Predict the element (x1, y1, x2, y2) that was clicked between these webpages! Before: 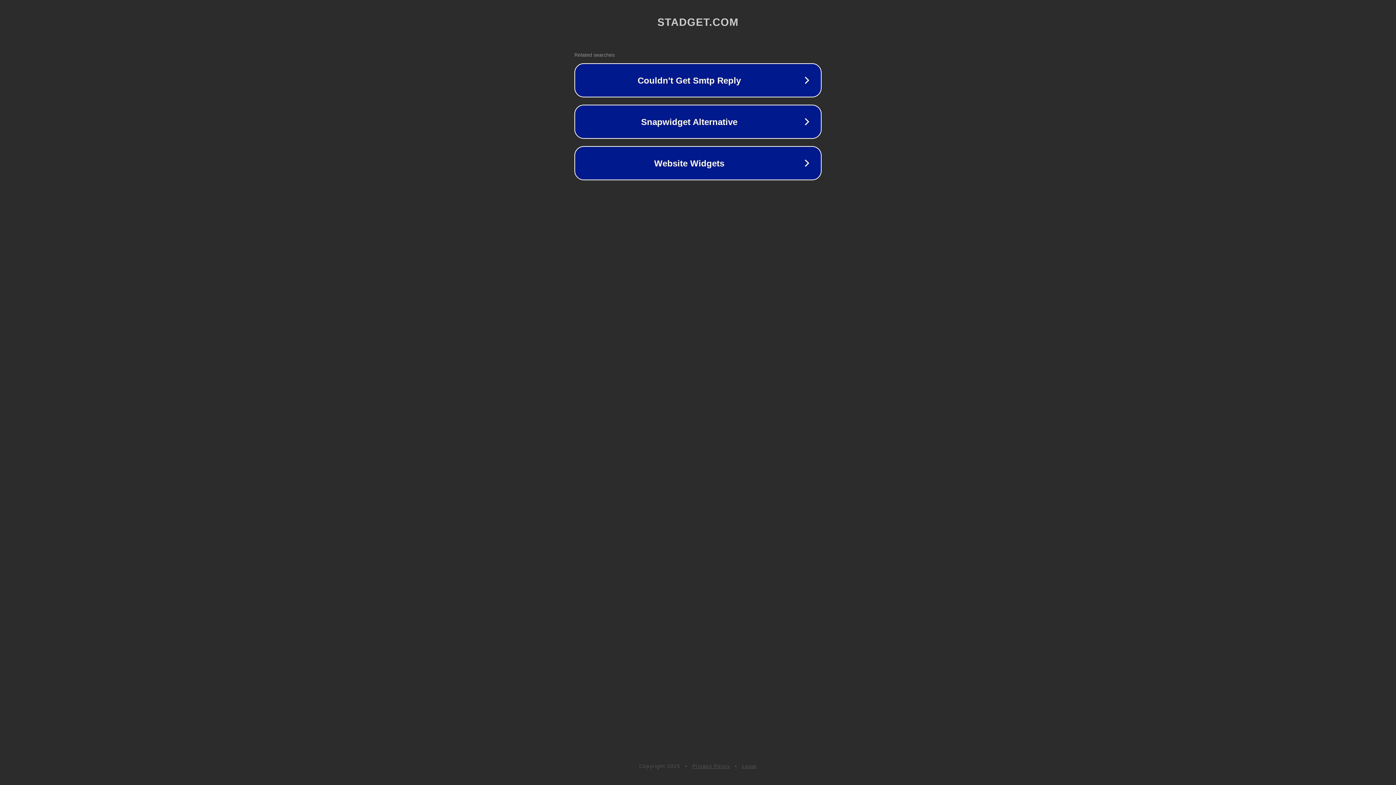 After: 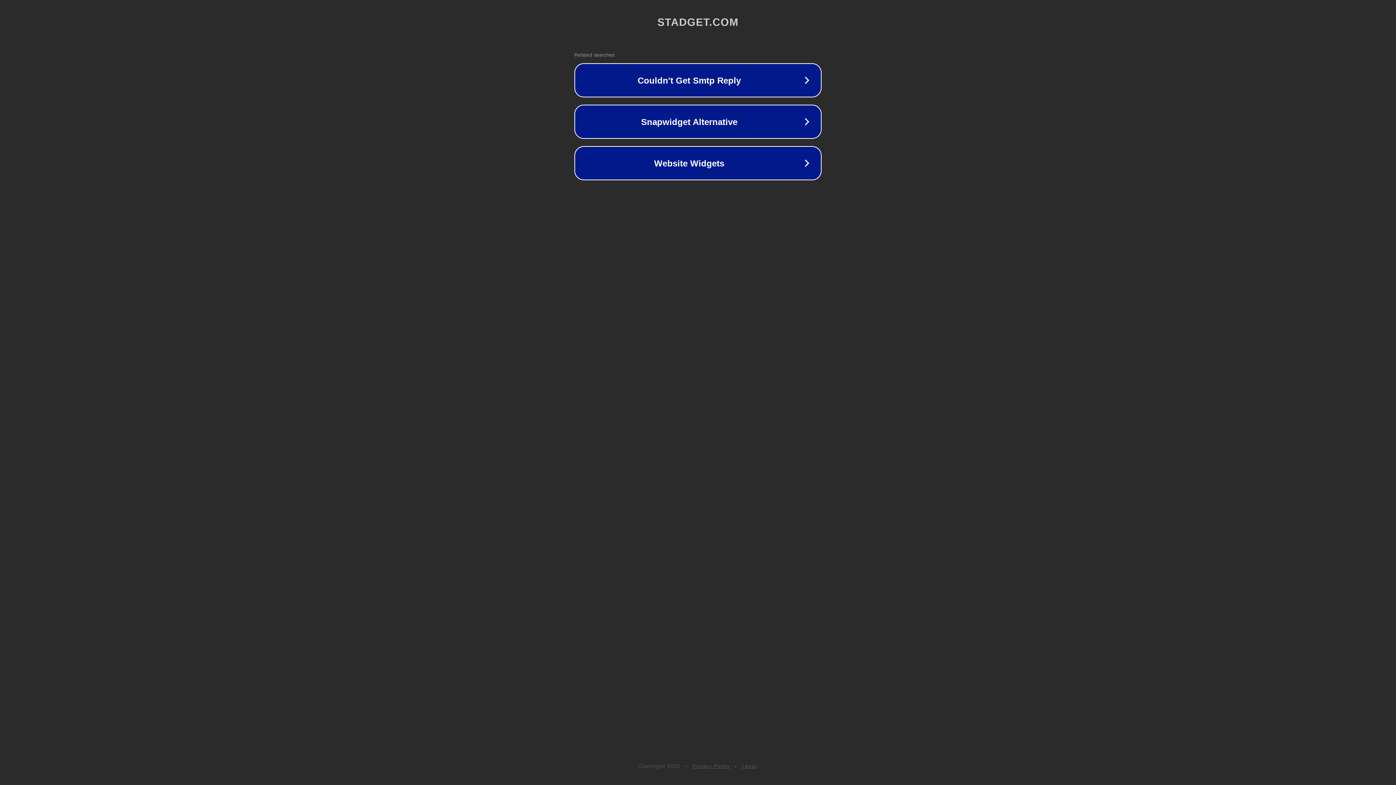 Action: bbox: (692, 763, 730, 769) label: Privacy Policy